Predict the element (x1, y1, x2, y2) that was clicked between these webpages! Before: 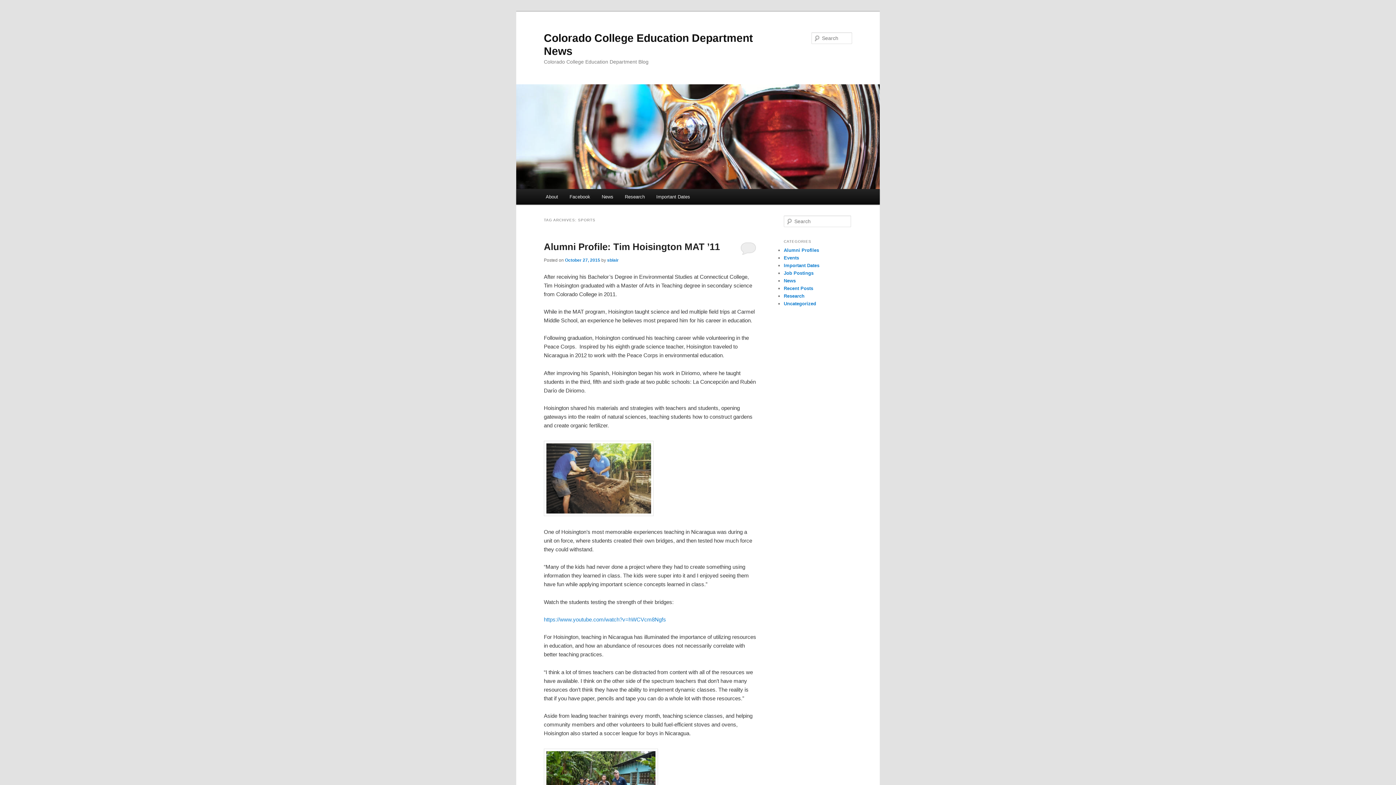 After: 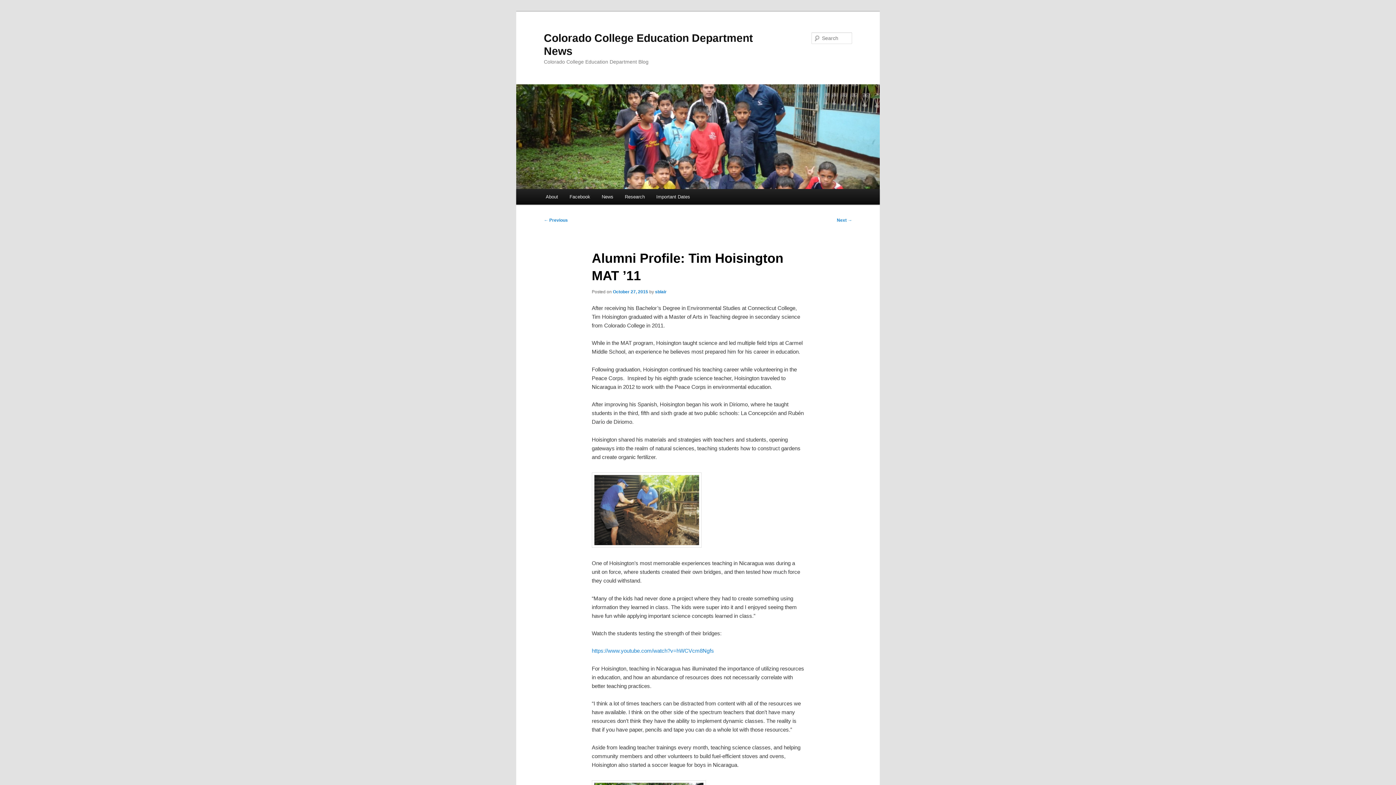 Action: bbox: (565, 257, 600, 262) label: October 27, 2015